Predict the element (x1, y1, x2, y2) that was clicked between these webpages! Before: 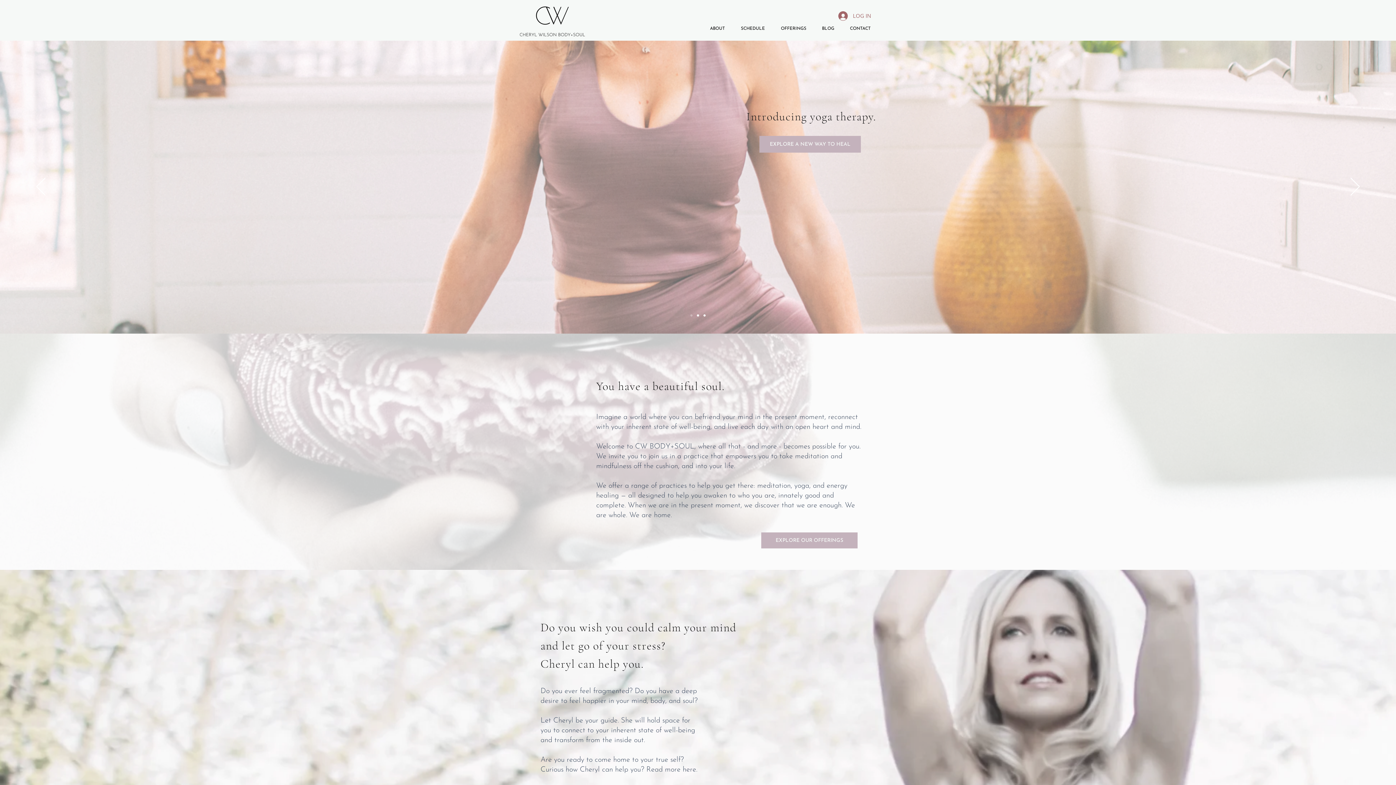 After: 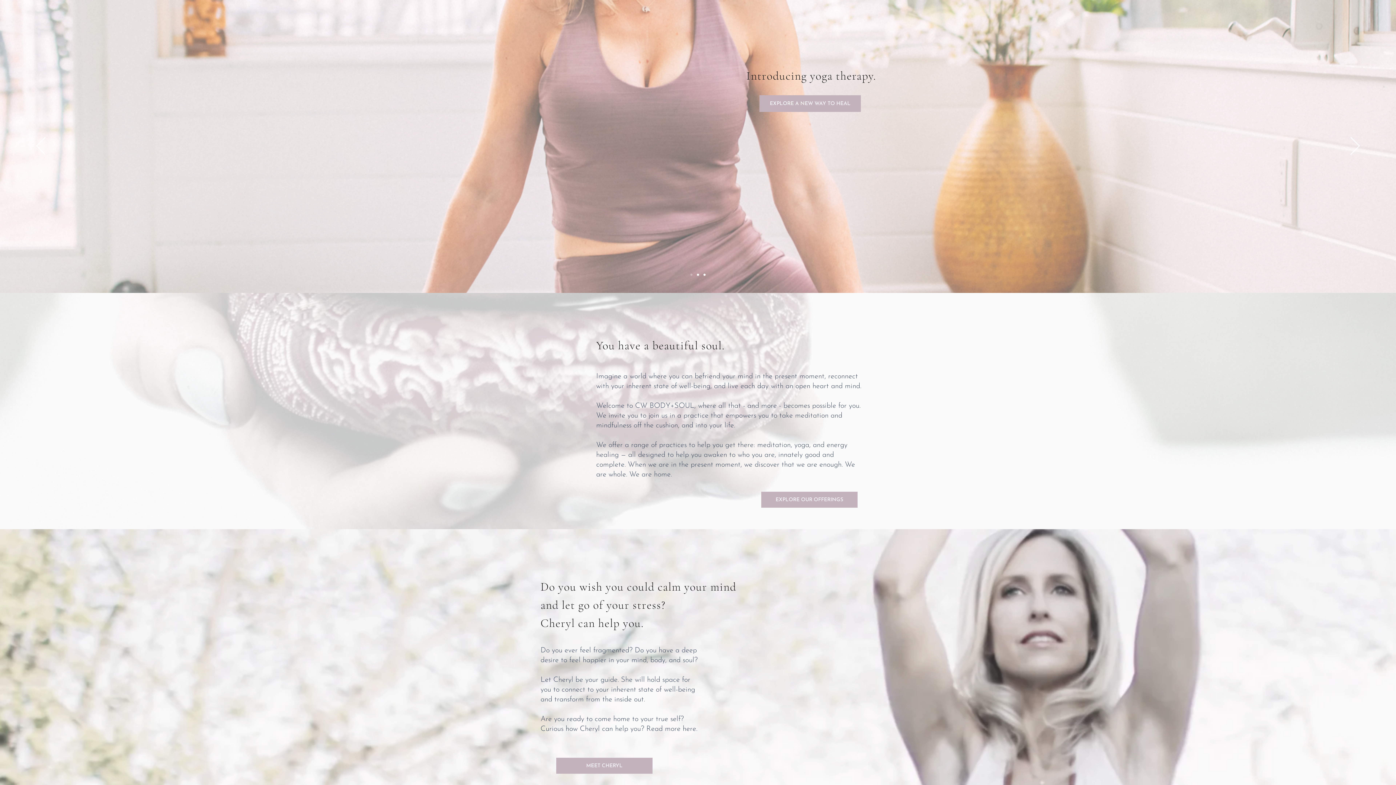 Action: label: Yoga Therapy bbox: (690, 314, 692, 316)